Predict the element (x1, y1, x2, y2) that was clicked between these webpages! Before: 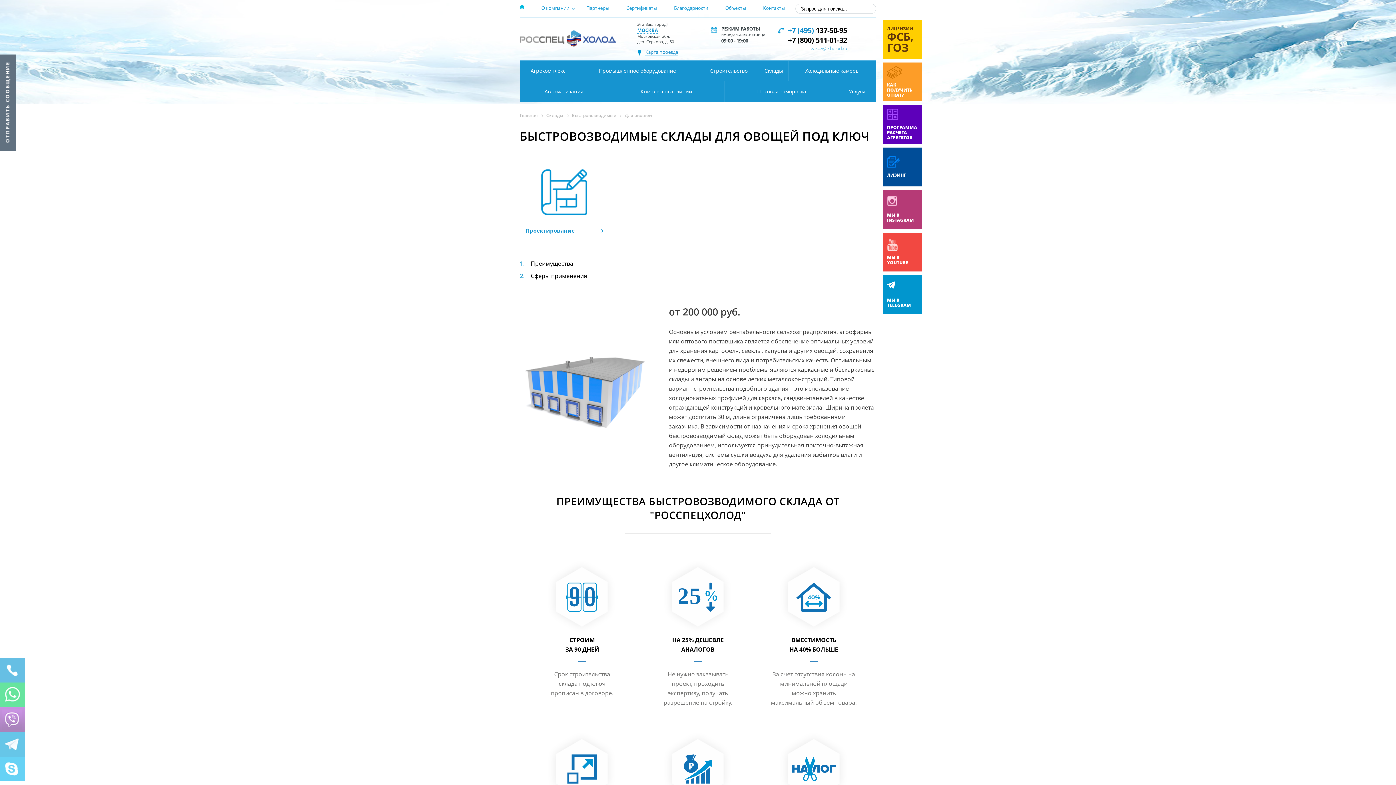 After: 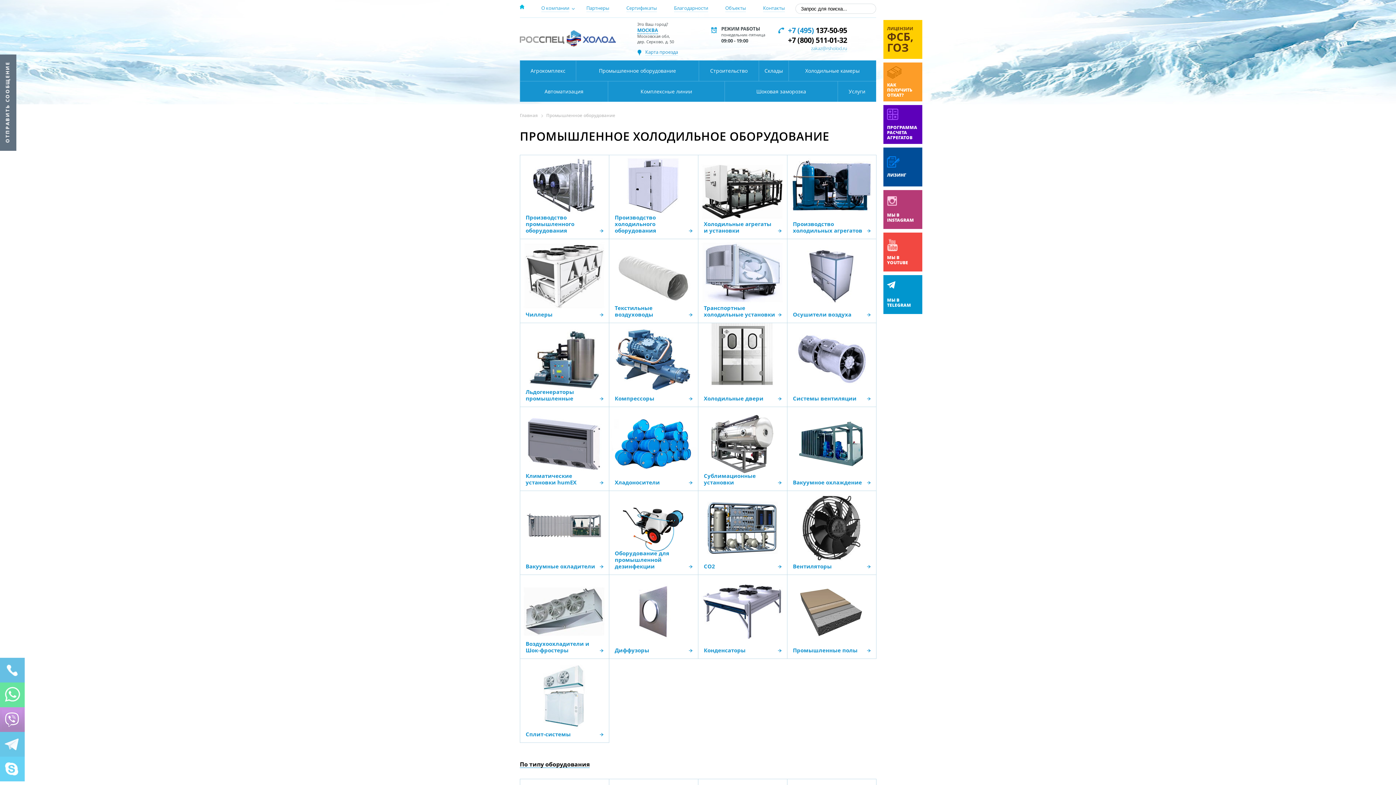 Action: bbox: (576, 60, 698, 81) label: Промышленное оборудование